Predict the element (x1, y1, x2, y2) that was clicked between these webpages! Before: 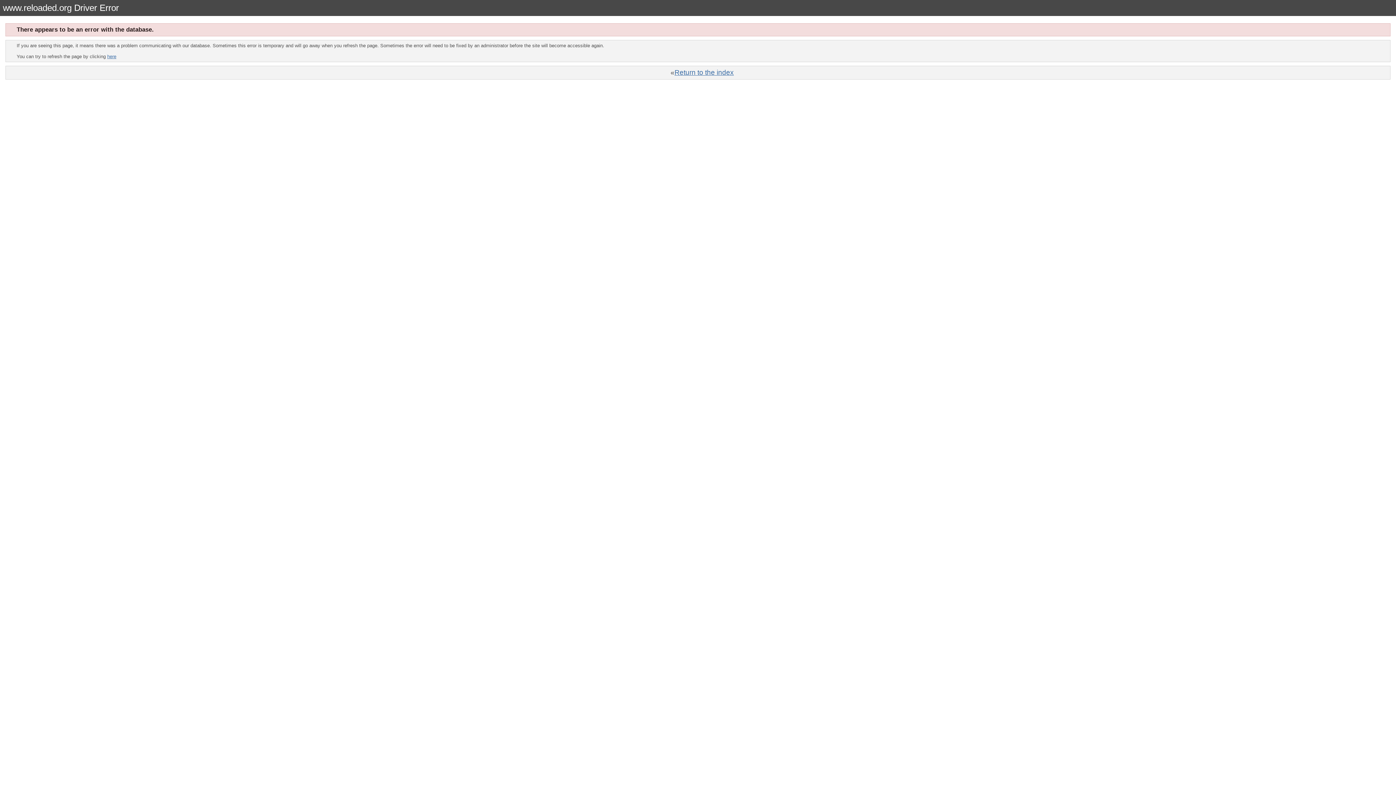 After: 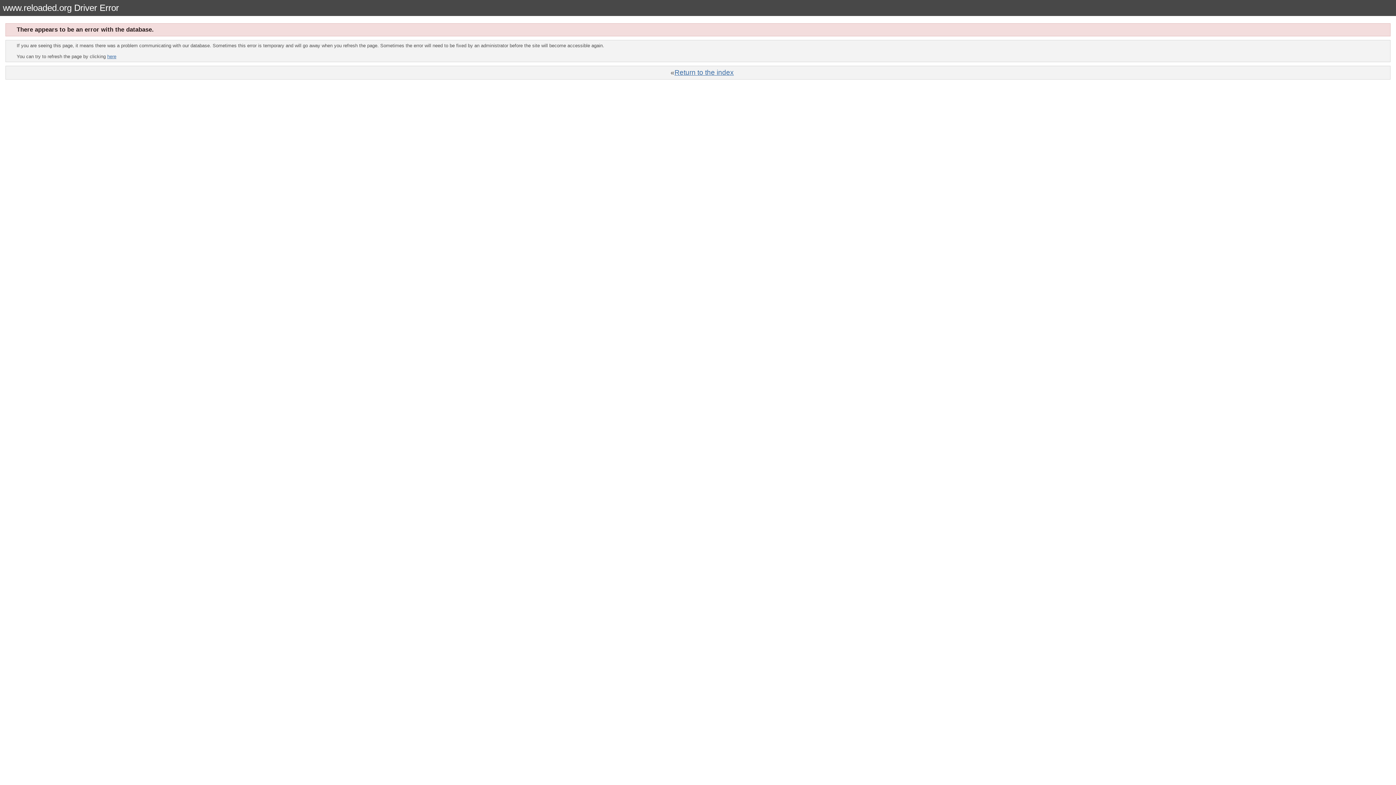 Action: label: here bbox: (107, 53, 116, 59)